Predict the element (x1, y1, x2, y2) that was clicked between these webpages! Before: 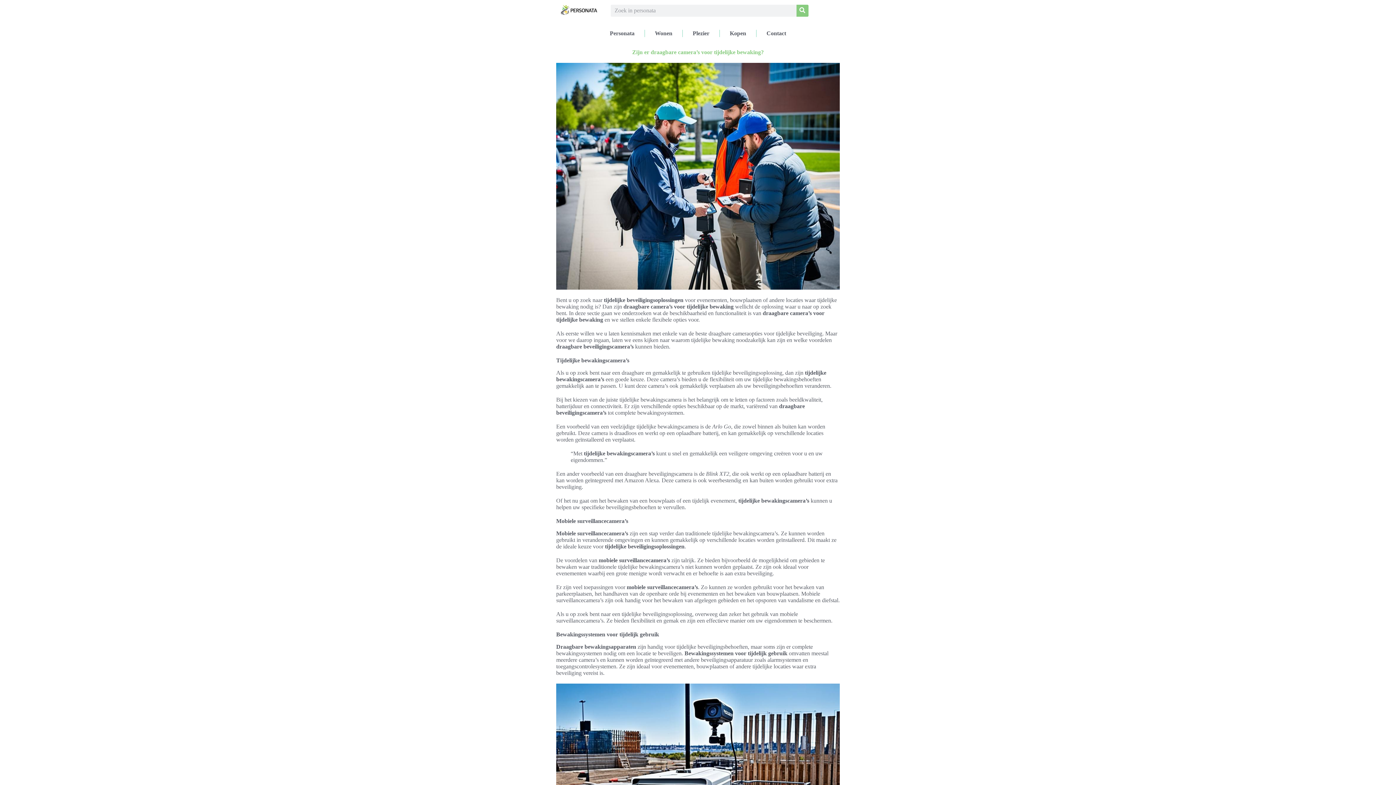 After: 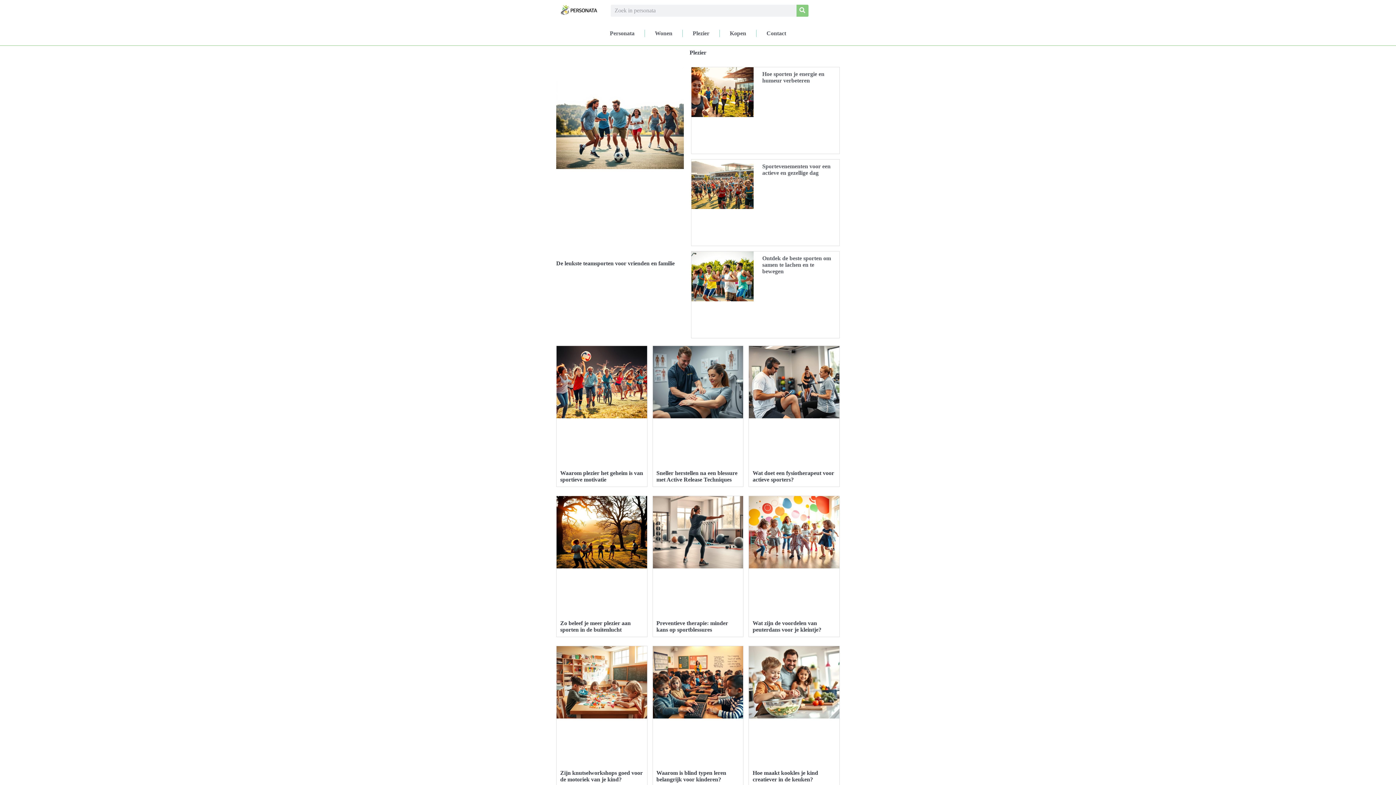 Action: label: Plezier bbox: (692, 25, 710, 41)